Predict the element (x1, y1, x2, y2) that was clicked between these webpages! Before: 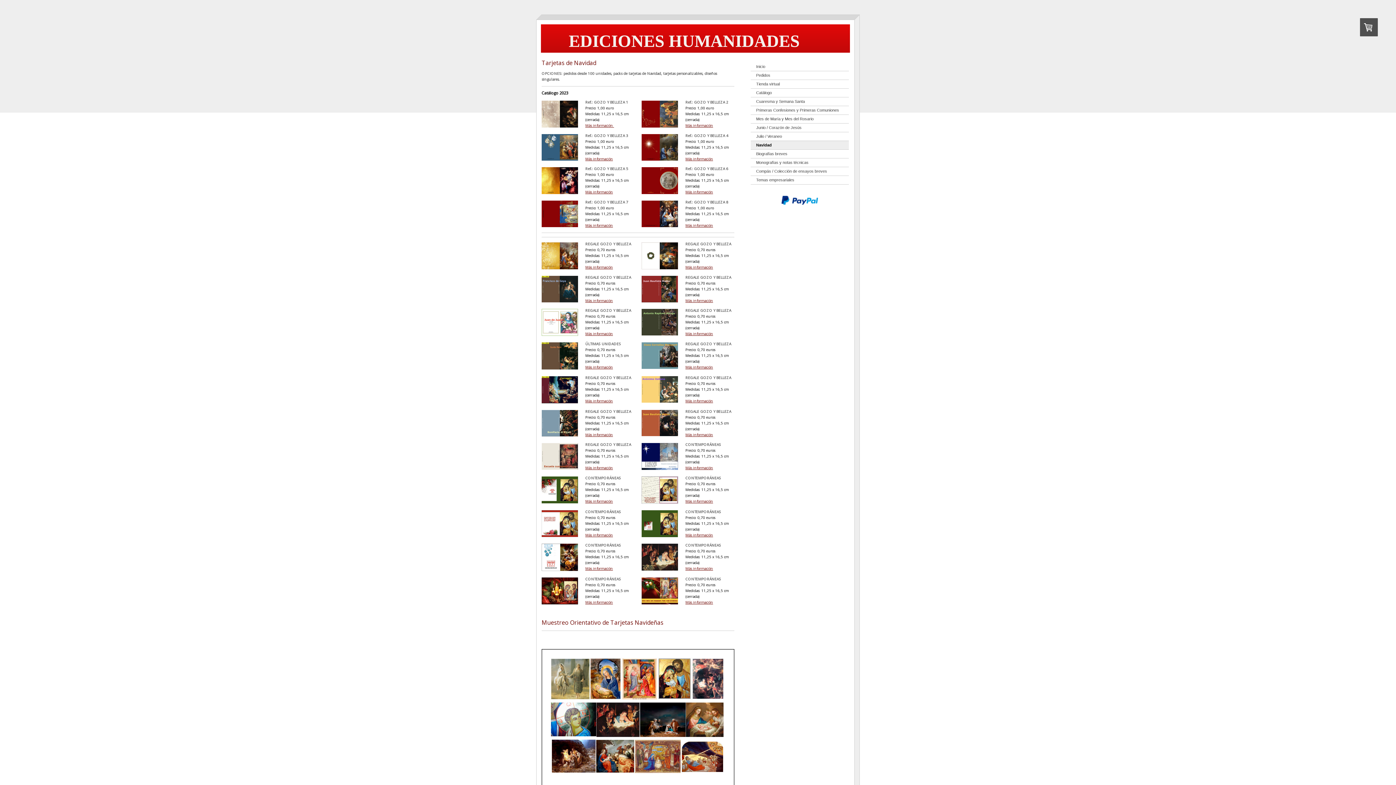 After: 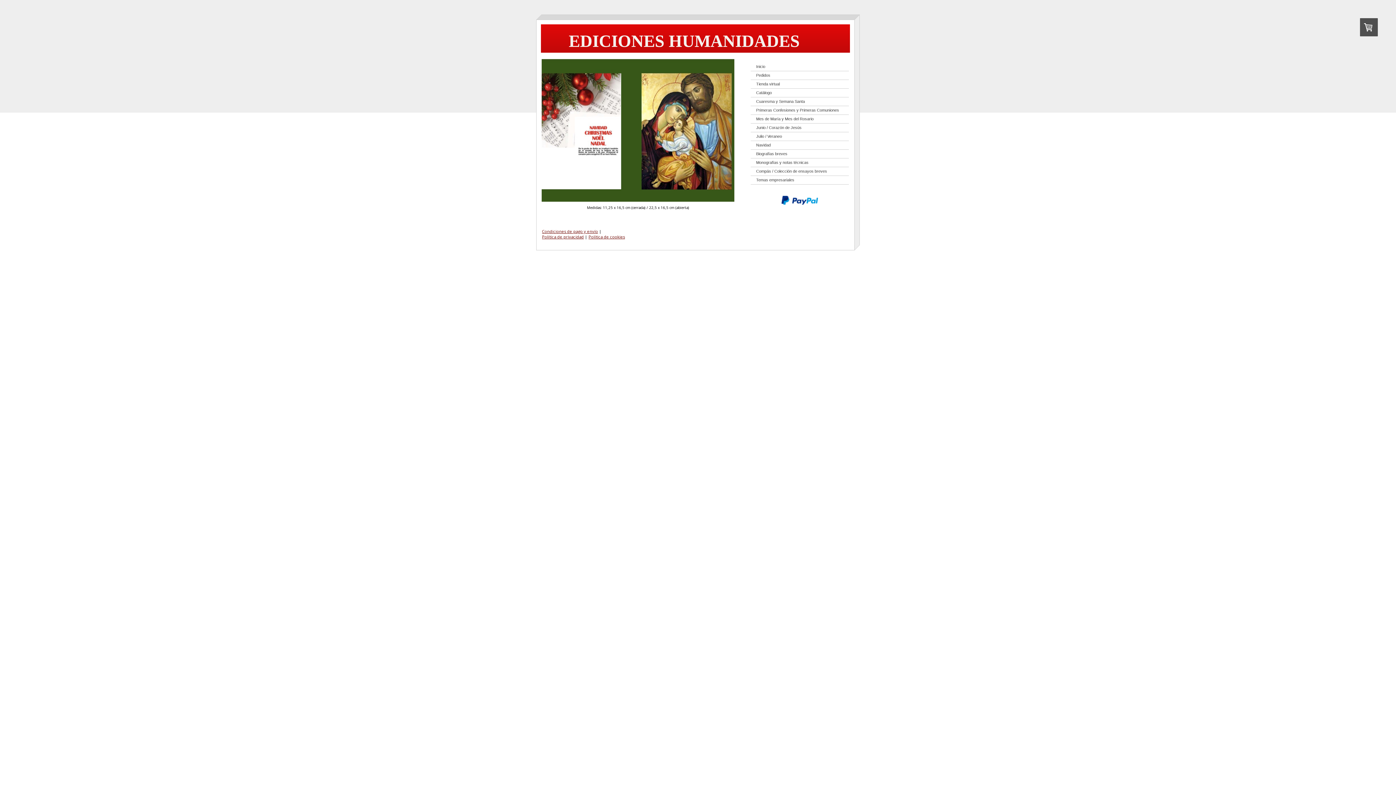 Action: bbox: (585, 498, 613, 504) label: Más información